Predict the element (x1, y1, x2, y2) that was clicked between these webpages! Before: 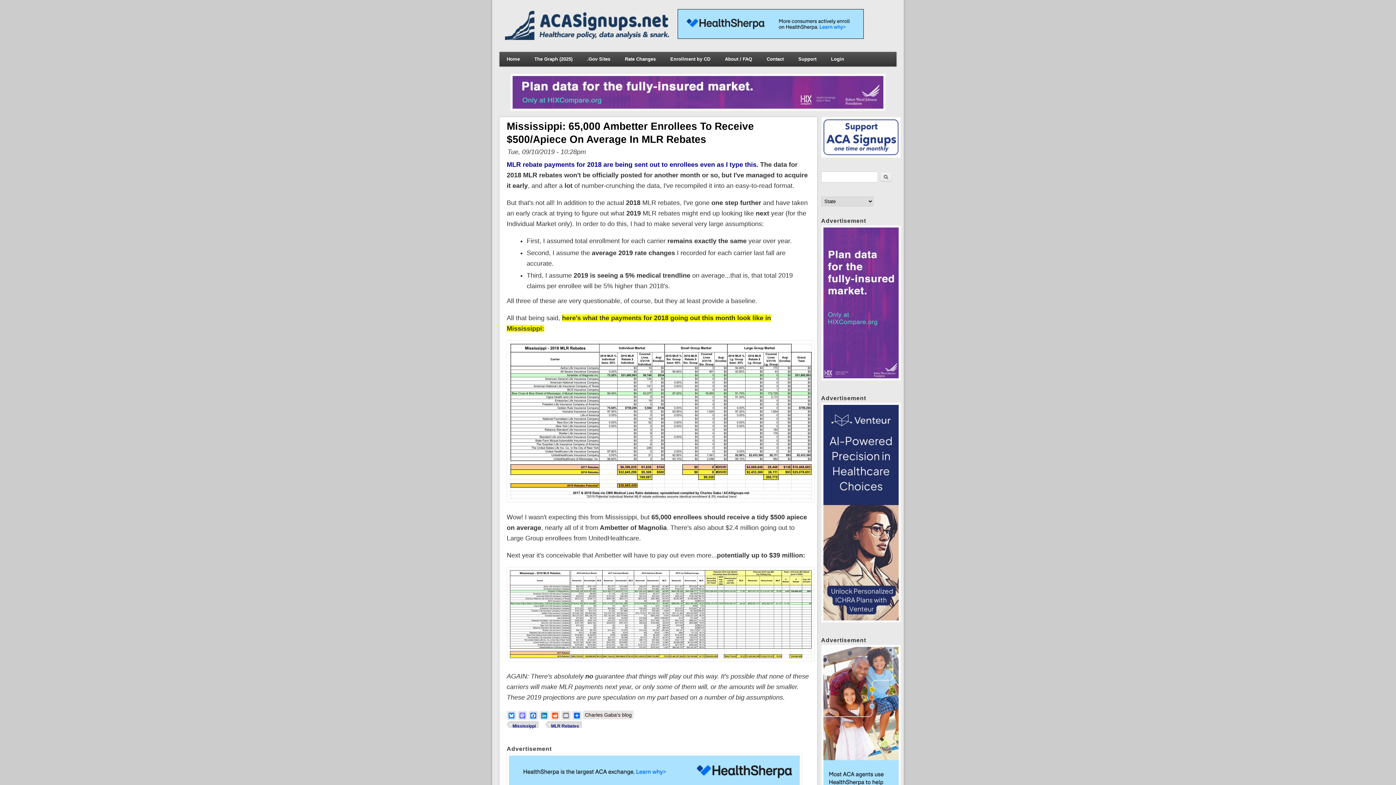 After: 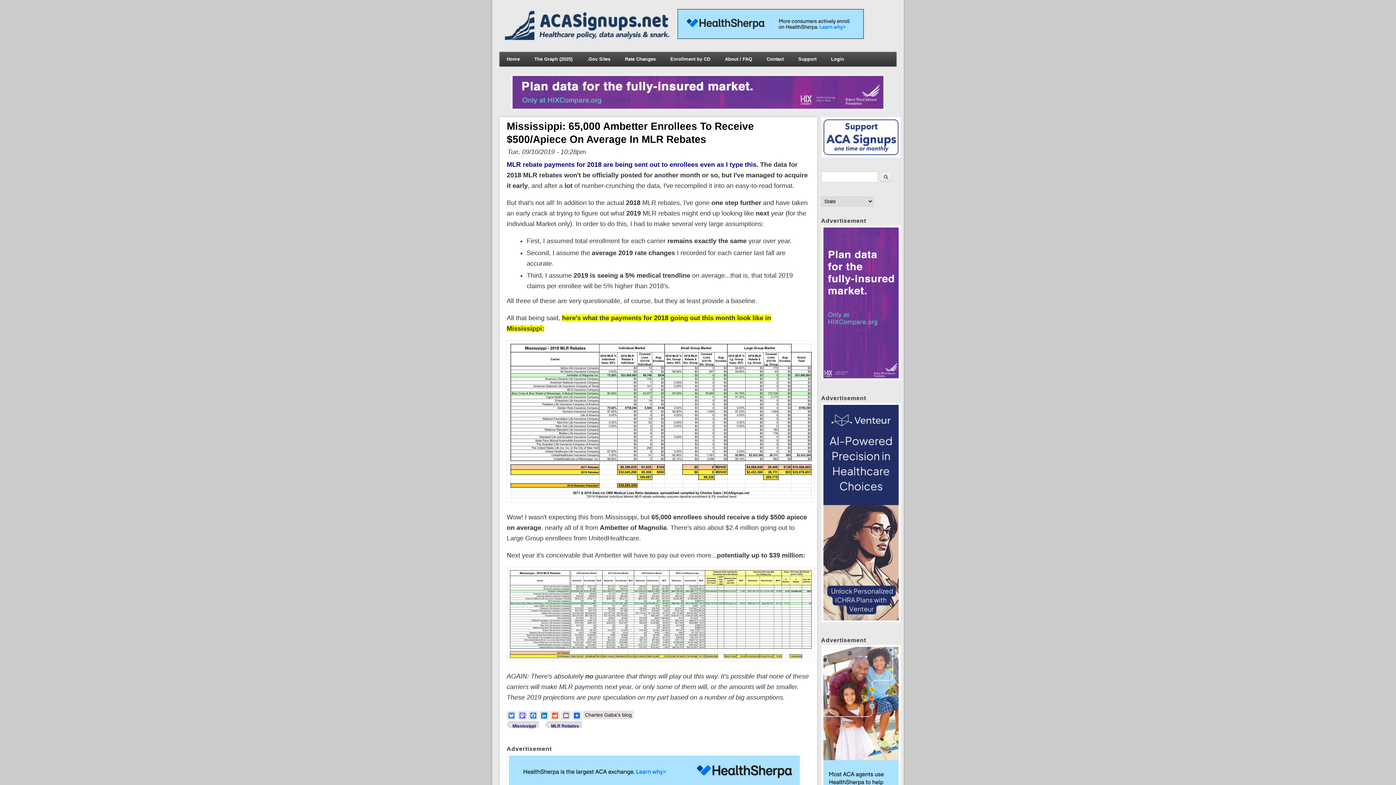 Action: bbox: (510, 105, 885, 112)